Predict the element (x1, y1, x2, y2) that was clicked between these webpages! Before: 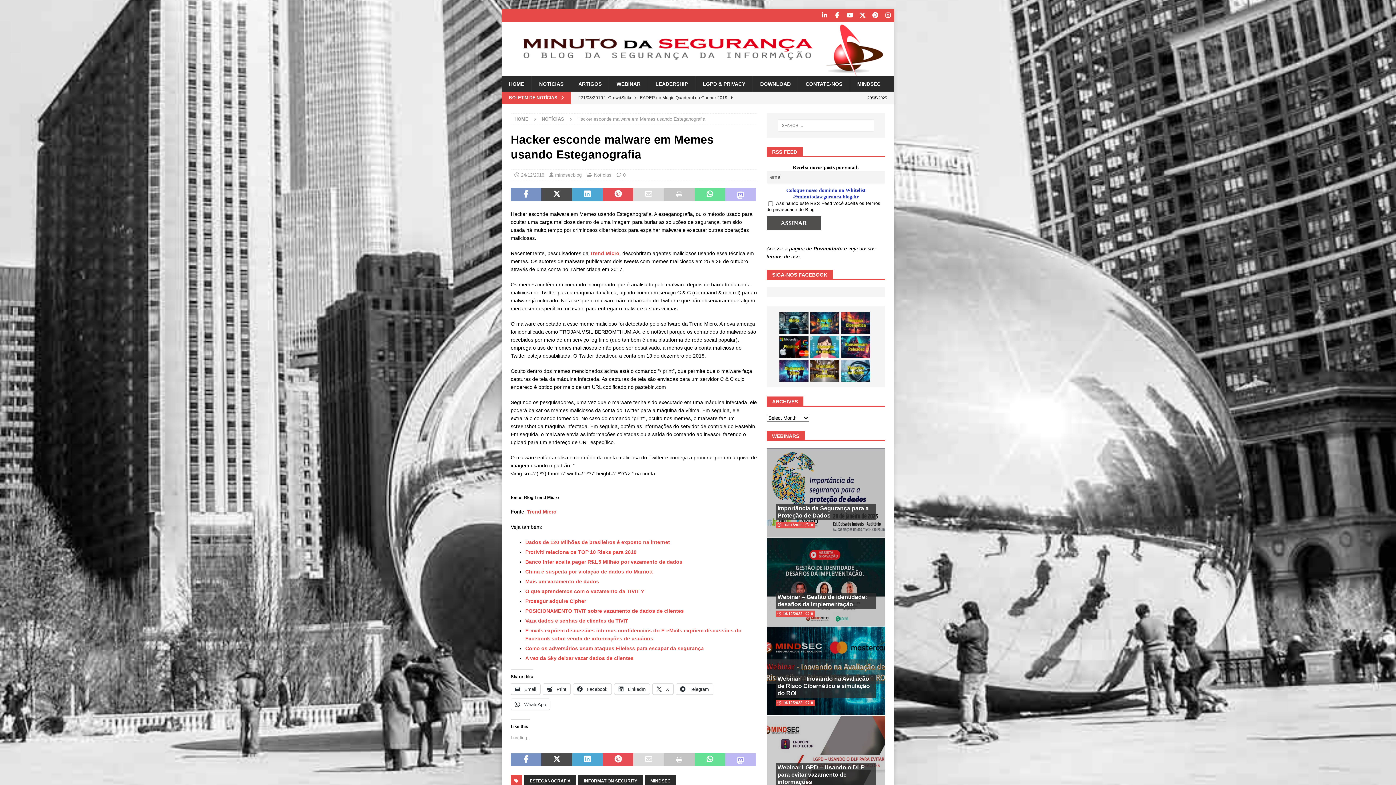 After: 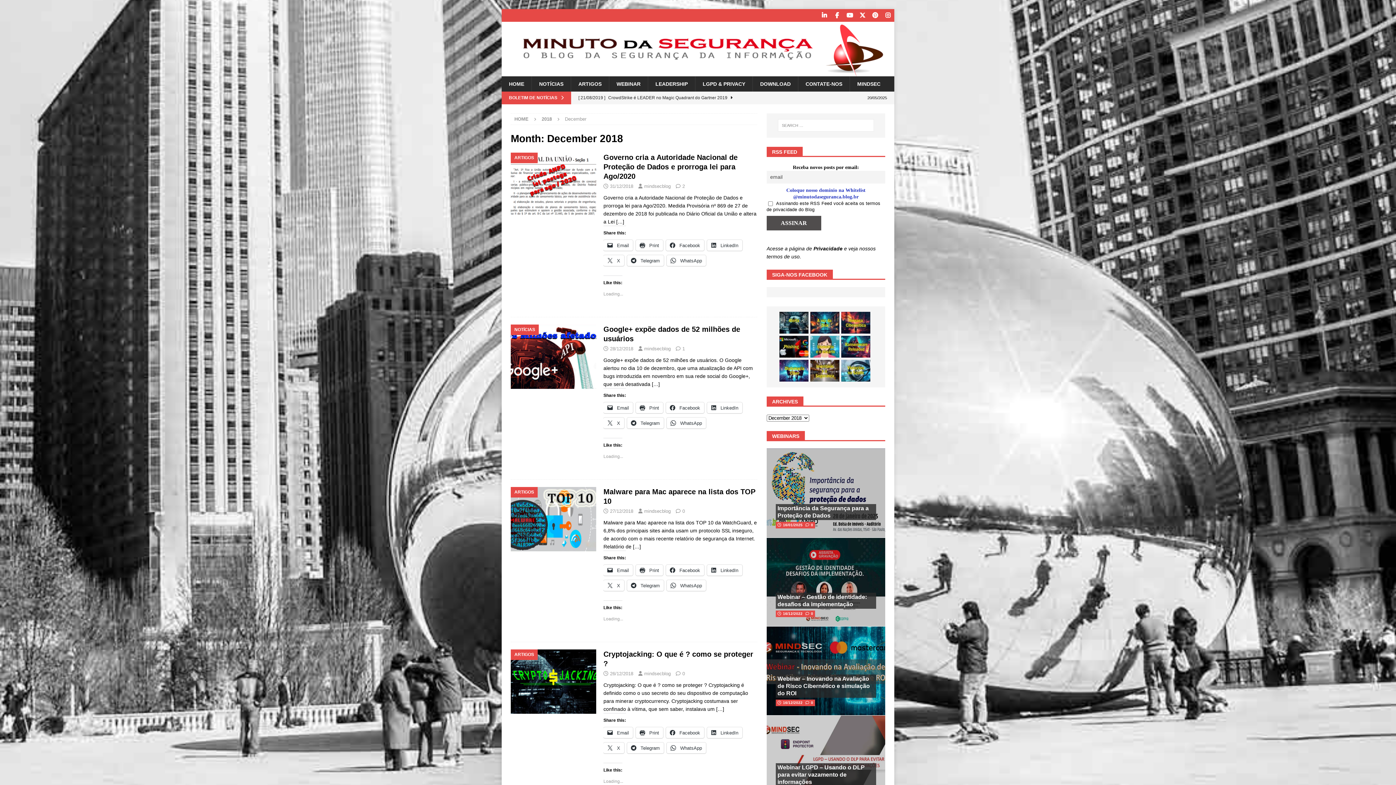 Action: bbox: (521, 172, 544, 177) label: 24/12/2018